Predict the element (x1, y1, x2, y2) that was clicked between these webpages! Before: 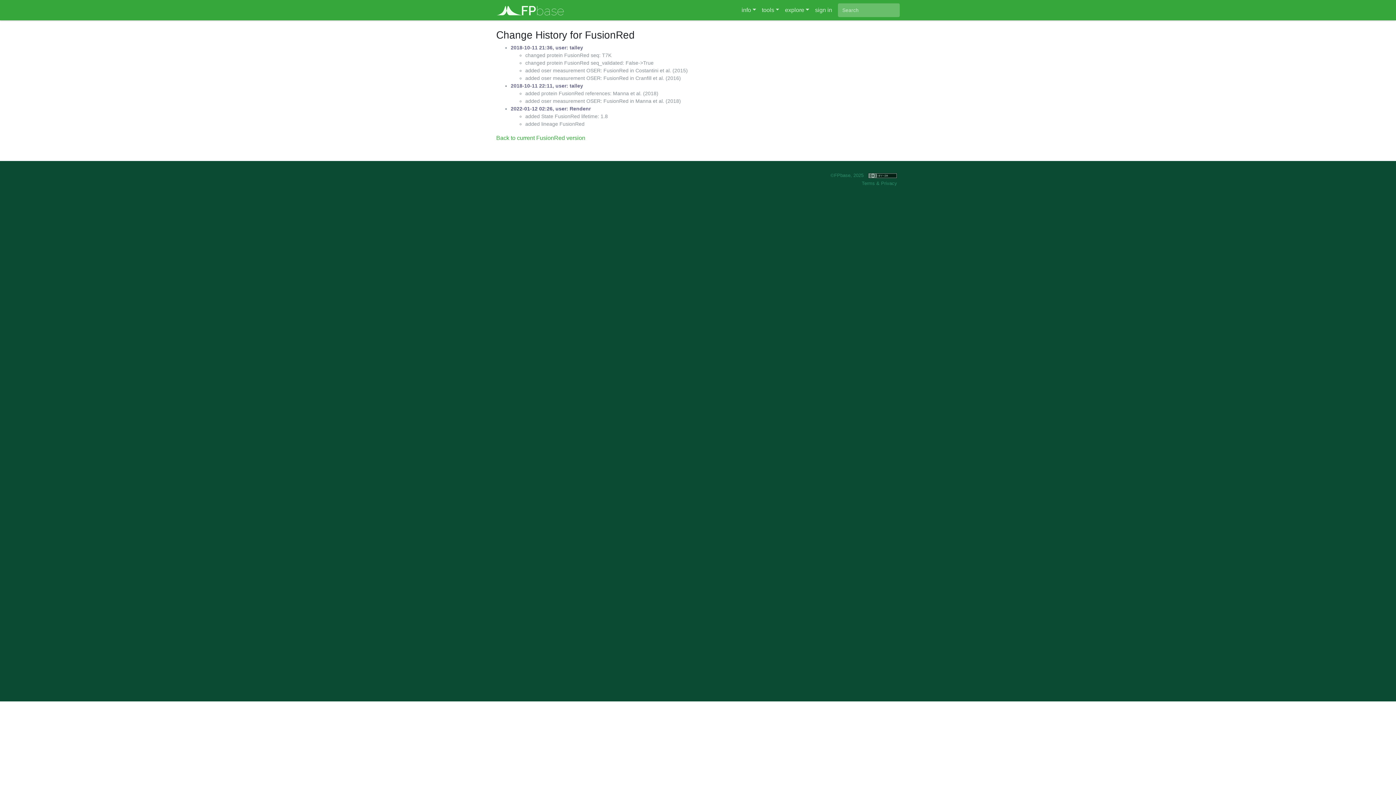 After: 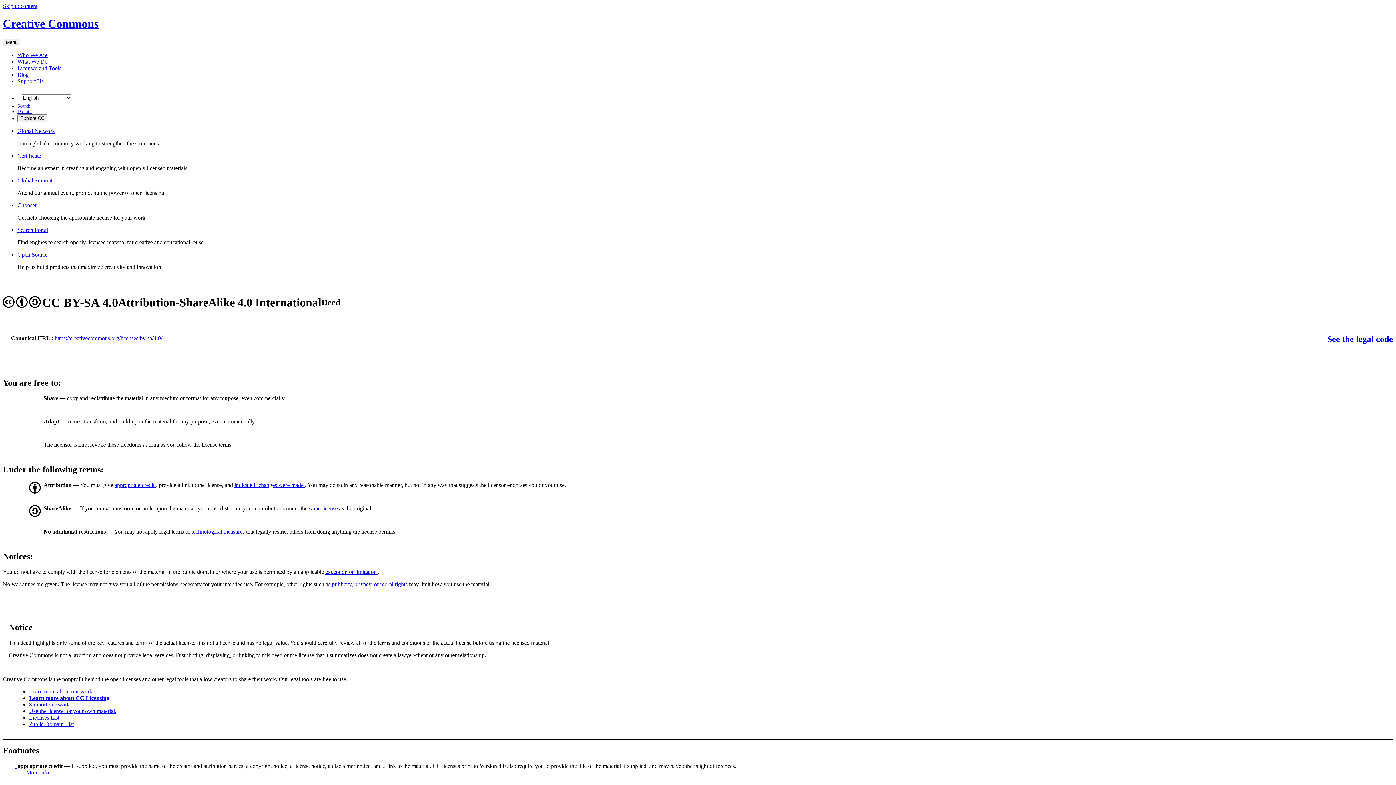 Action: bbox: (865, 172, 897, 178)